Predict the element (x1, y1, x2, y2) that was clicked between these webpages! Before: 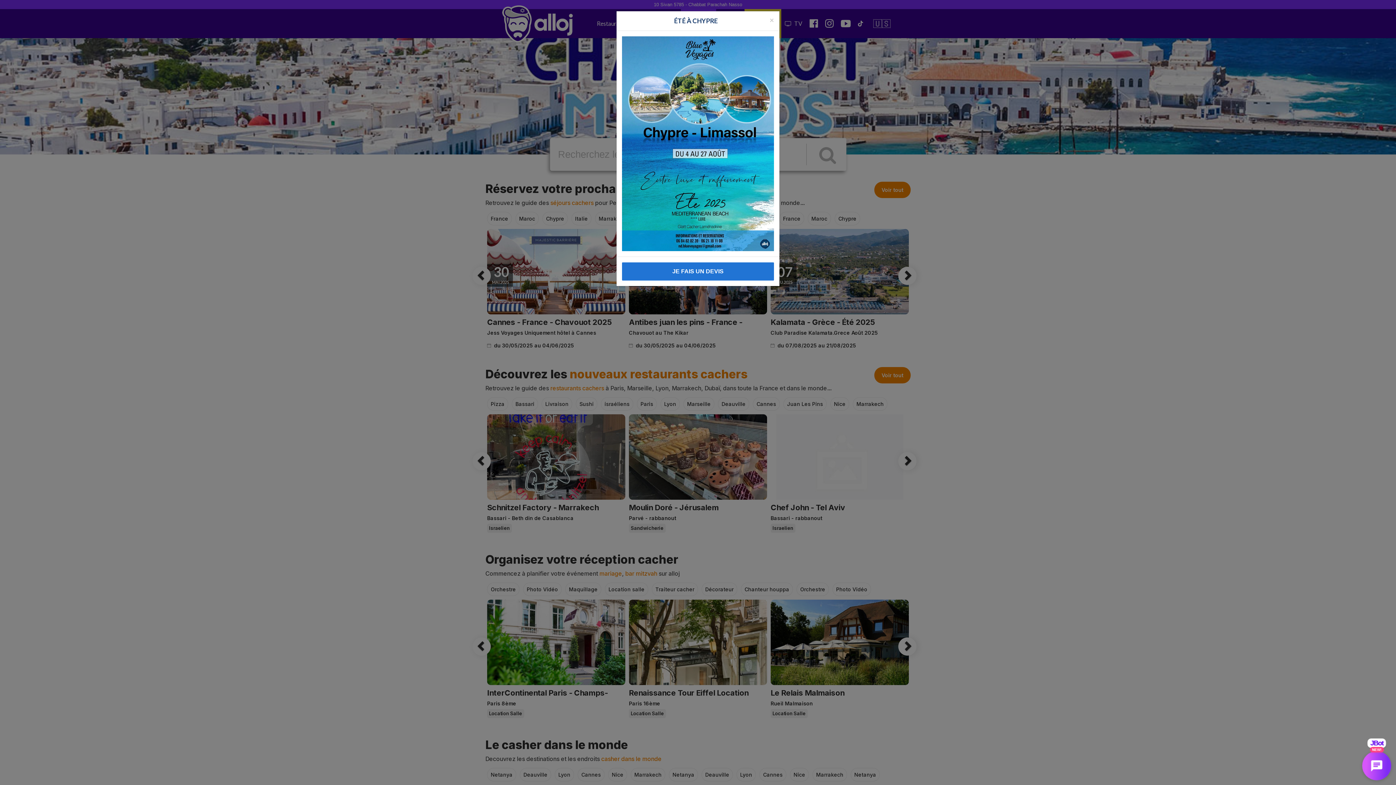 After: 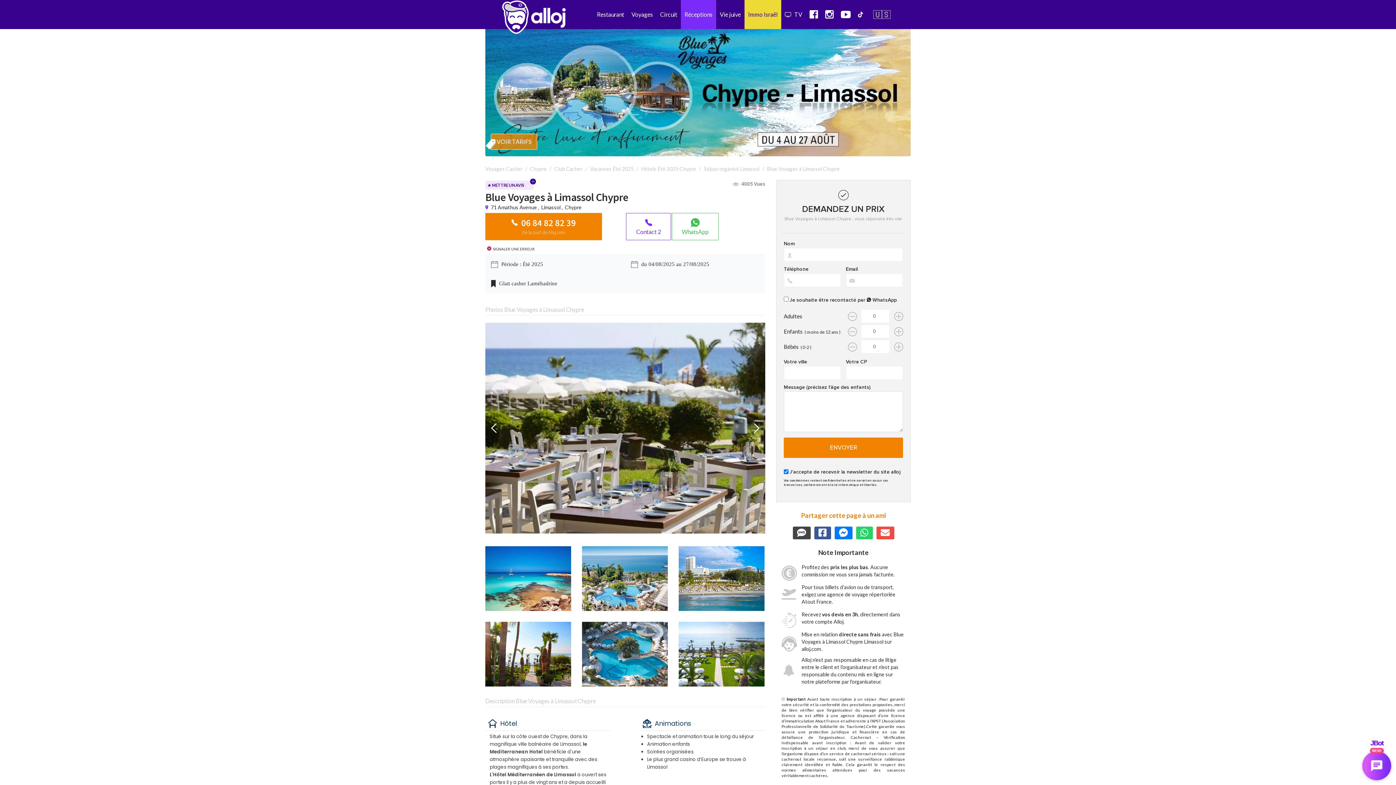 Action: bbox: (622, 139, 774, 146)